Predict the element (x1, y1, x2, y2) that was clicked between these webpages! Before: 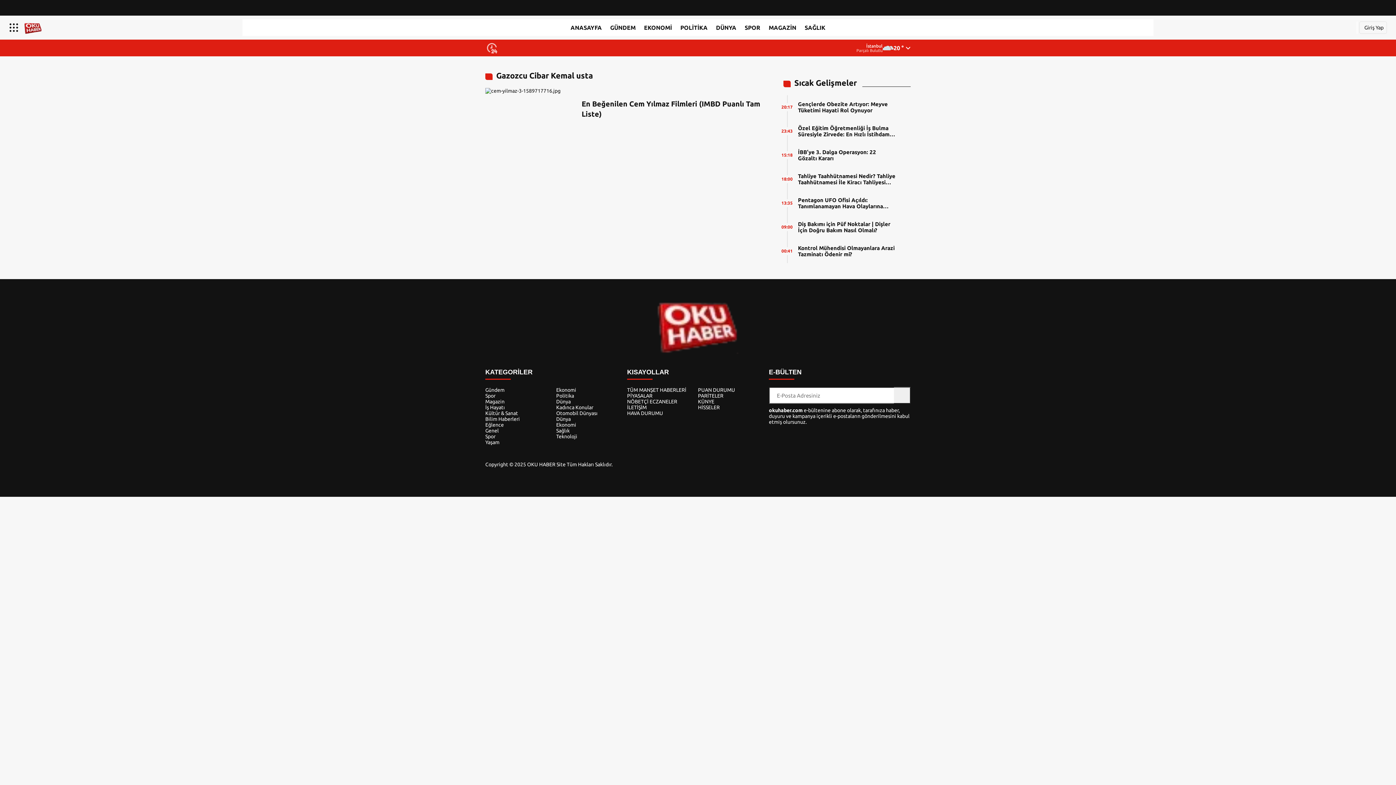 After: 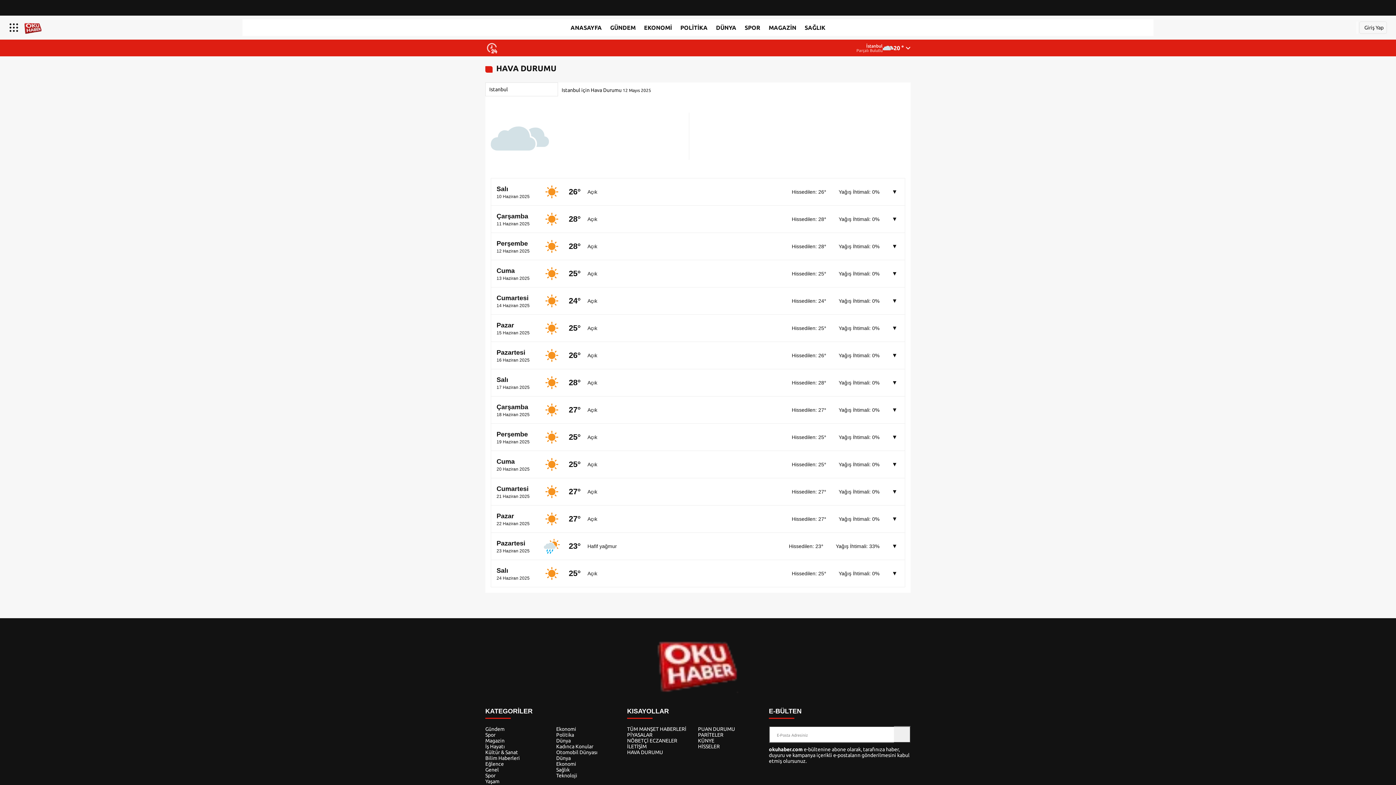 Action: label: HAVA DURUMU bbox: (627, 410, 663, 416)